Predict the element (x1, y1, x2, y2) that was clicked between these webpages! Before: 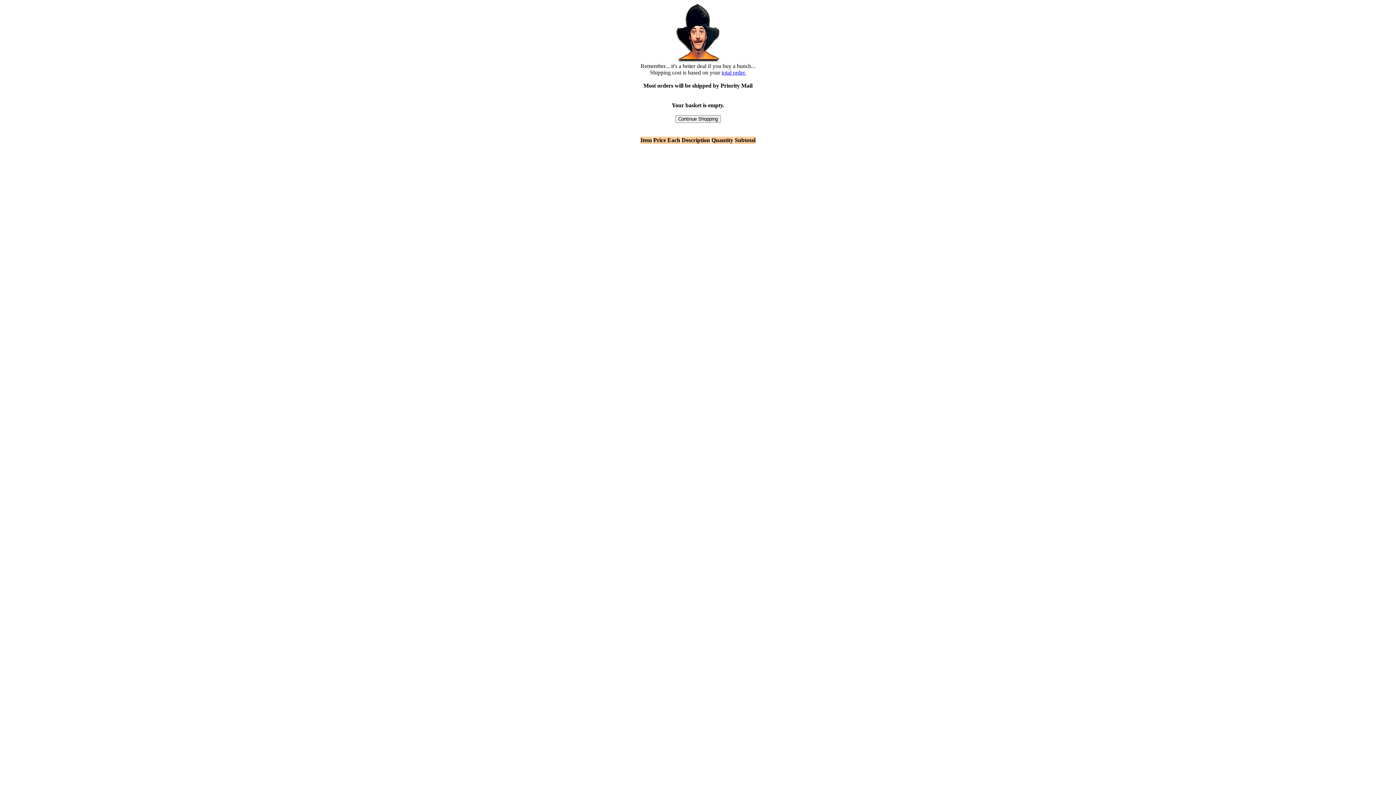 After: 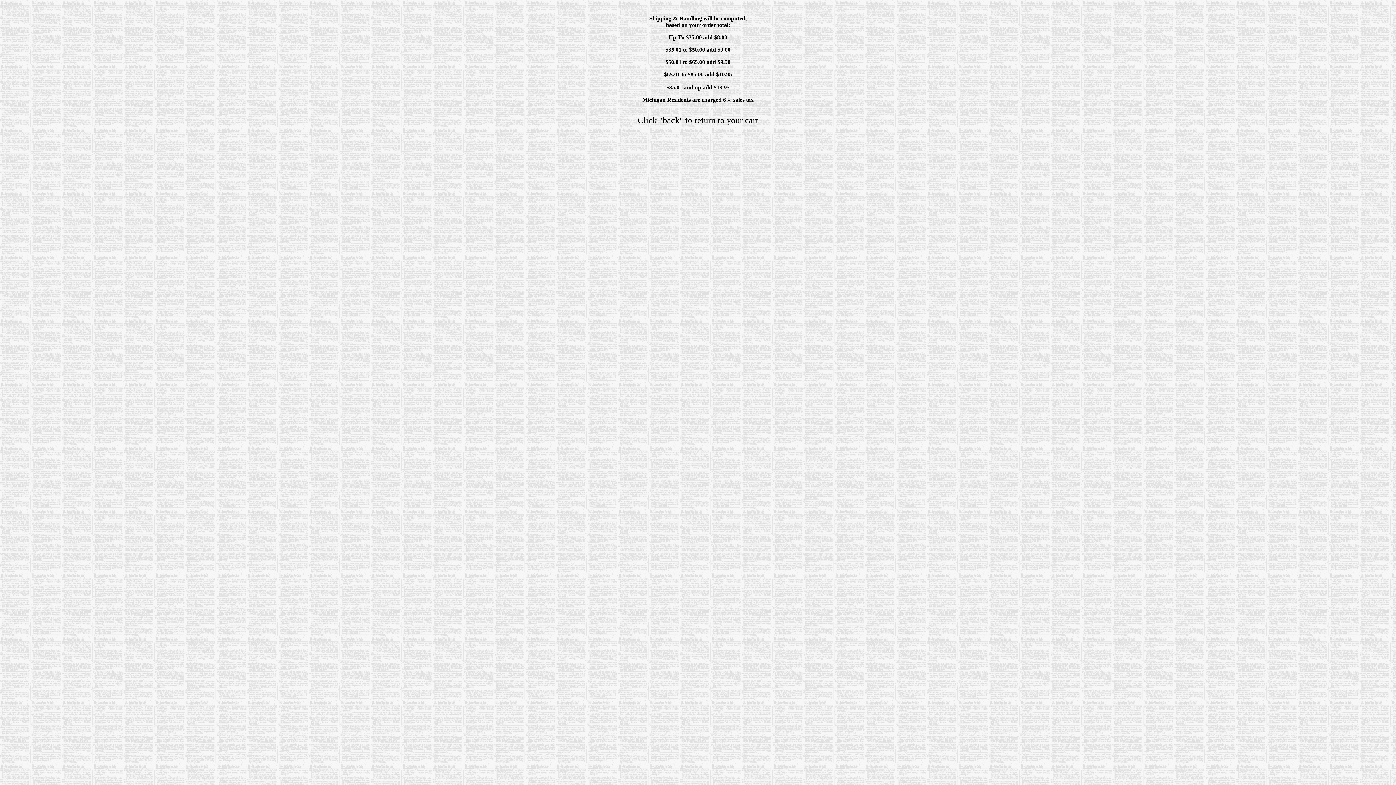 Action: label: total order. bbox: (721, 69, 746, 75)